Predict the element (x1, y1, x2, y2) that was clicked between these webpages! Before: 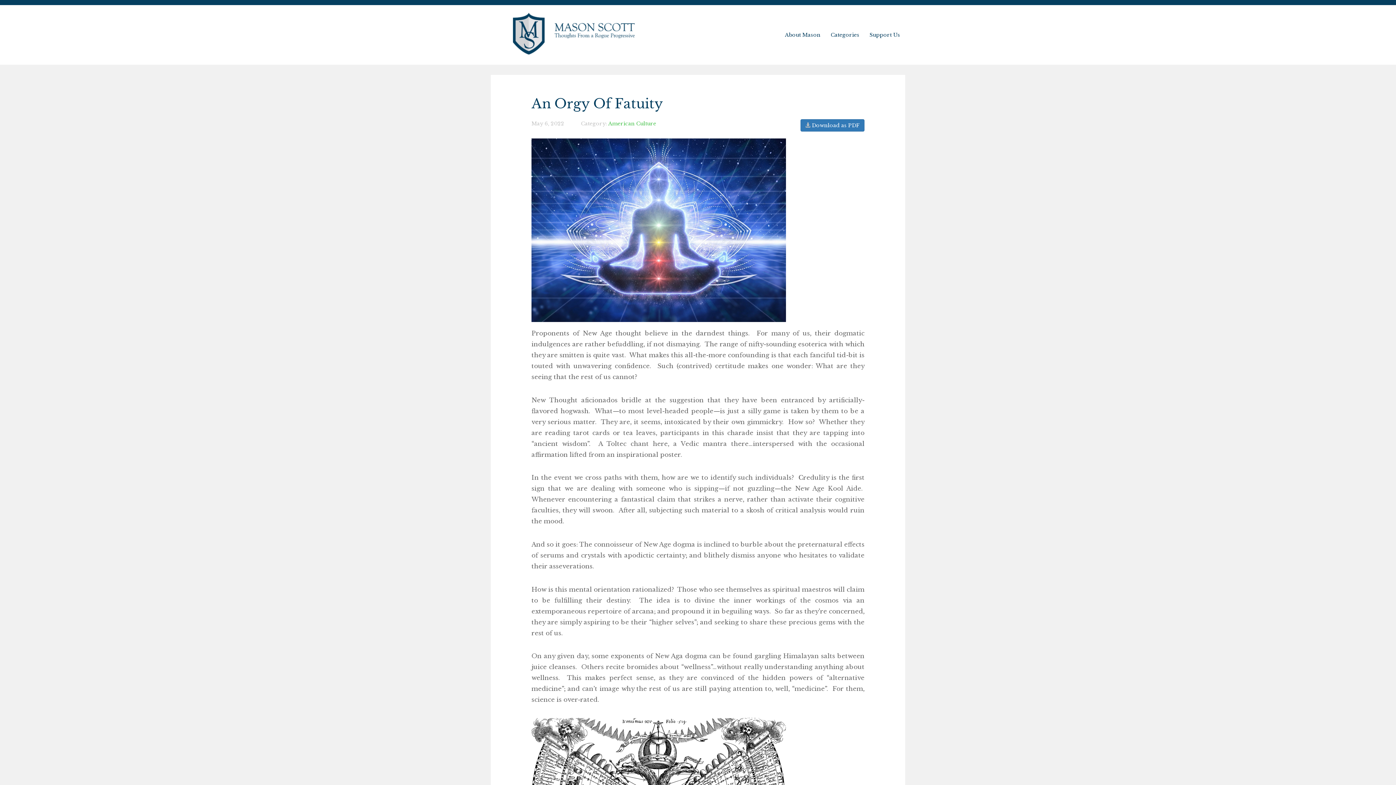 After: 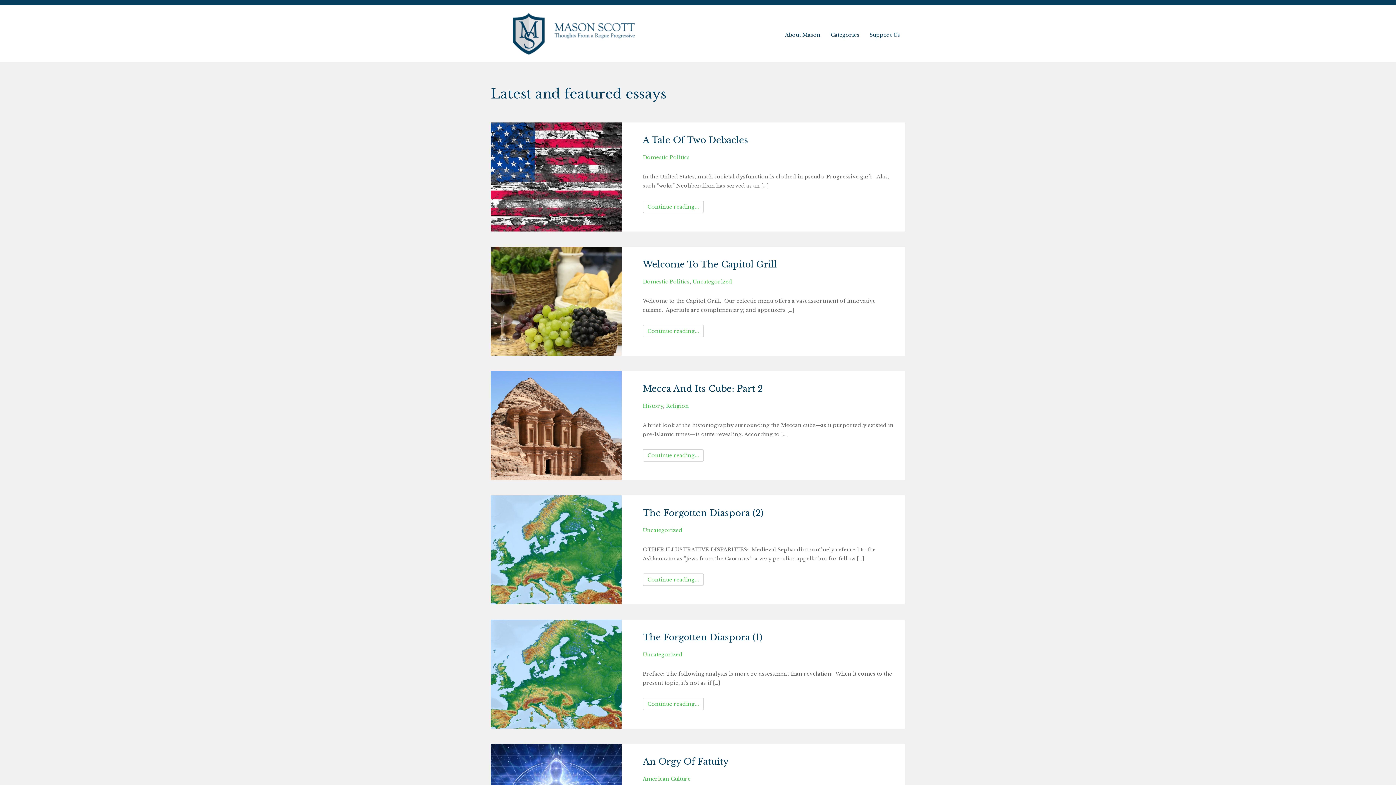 Action: bbox: (490, 12, 657, 54)